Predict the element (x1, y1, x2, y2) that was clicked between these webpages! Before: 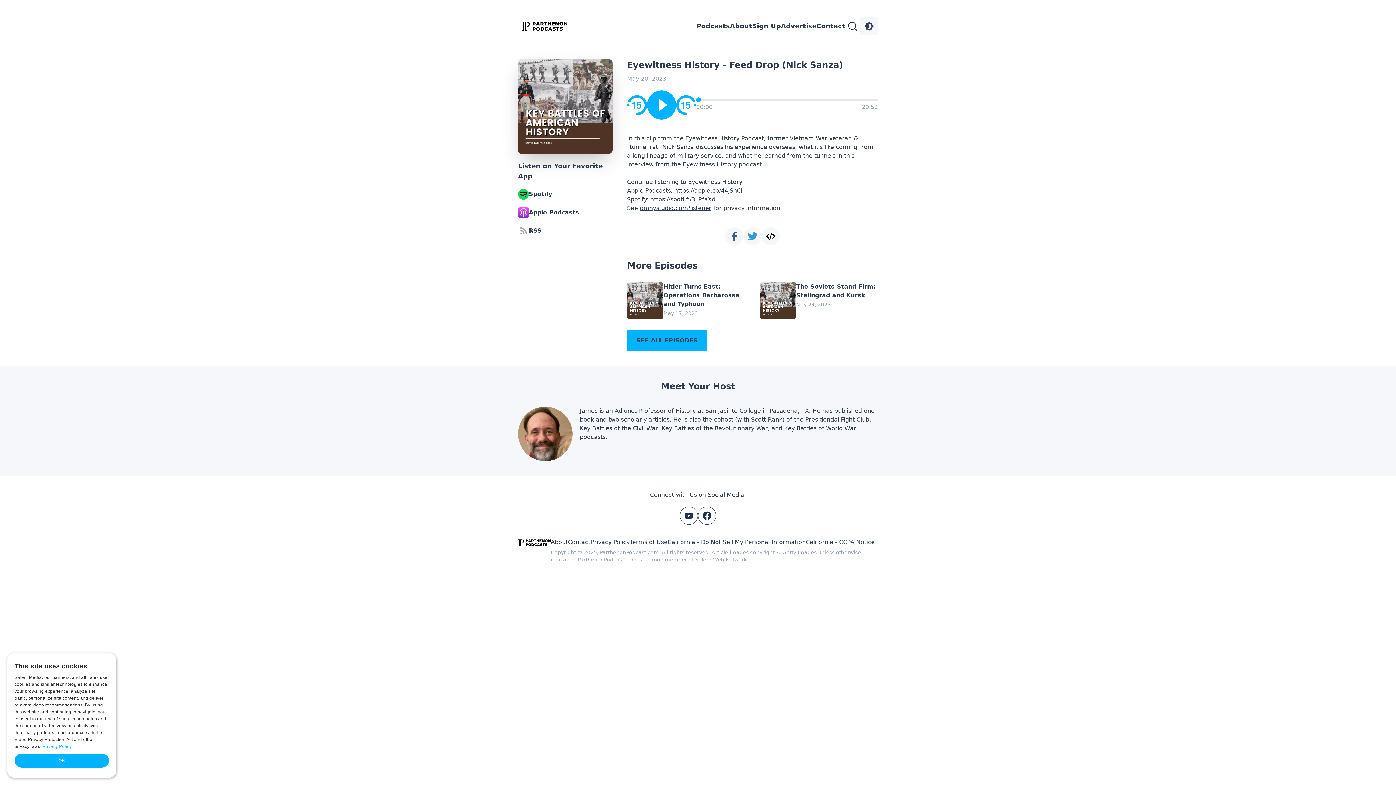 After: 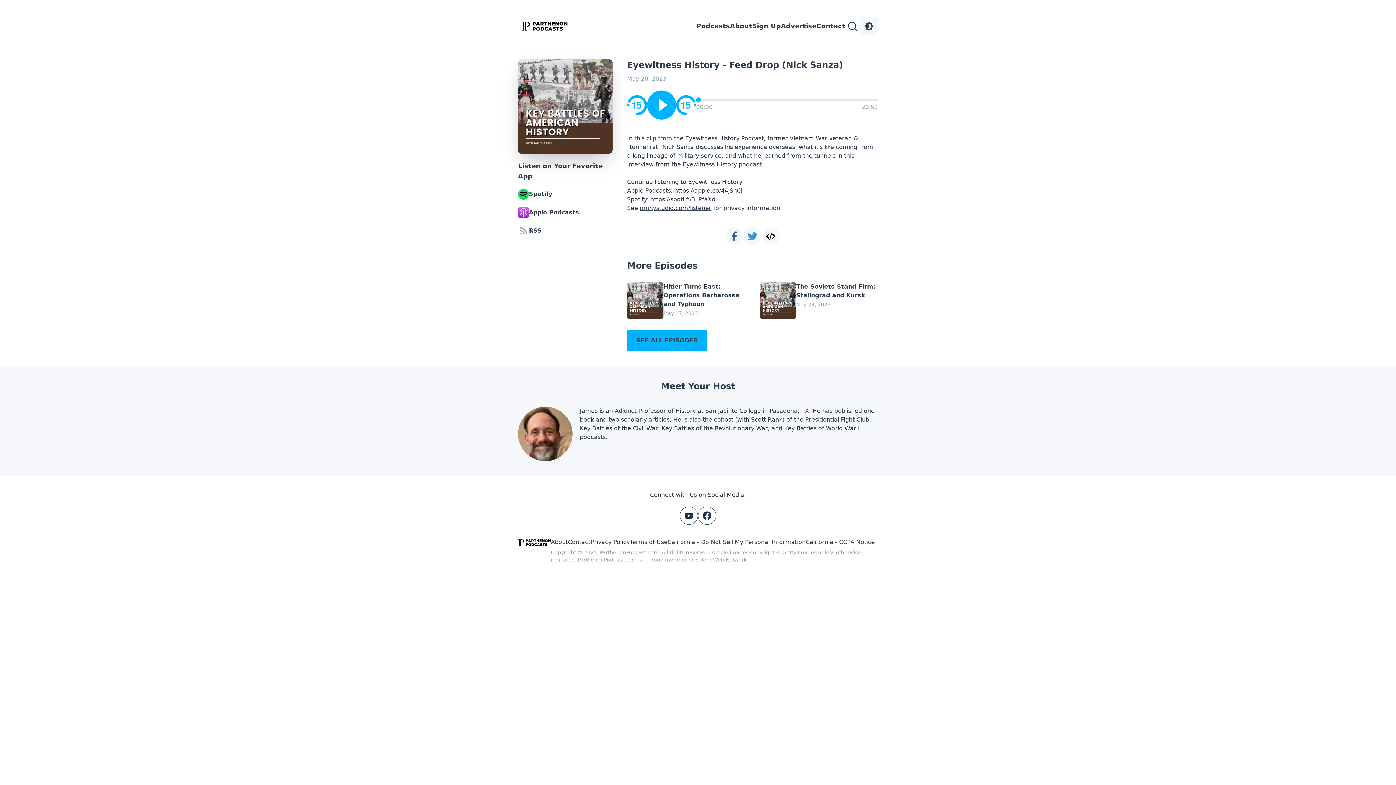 Action: bbox: (518, 188, 612, 199) label: Spotify